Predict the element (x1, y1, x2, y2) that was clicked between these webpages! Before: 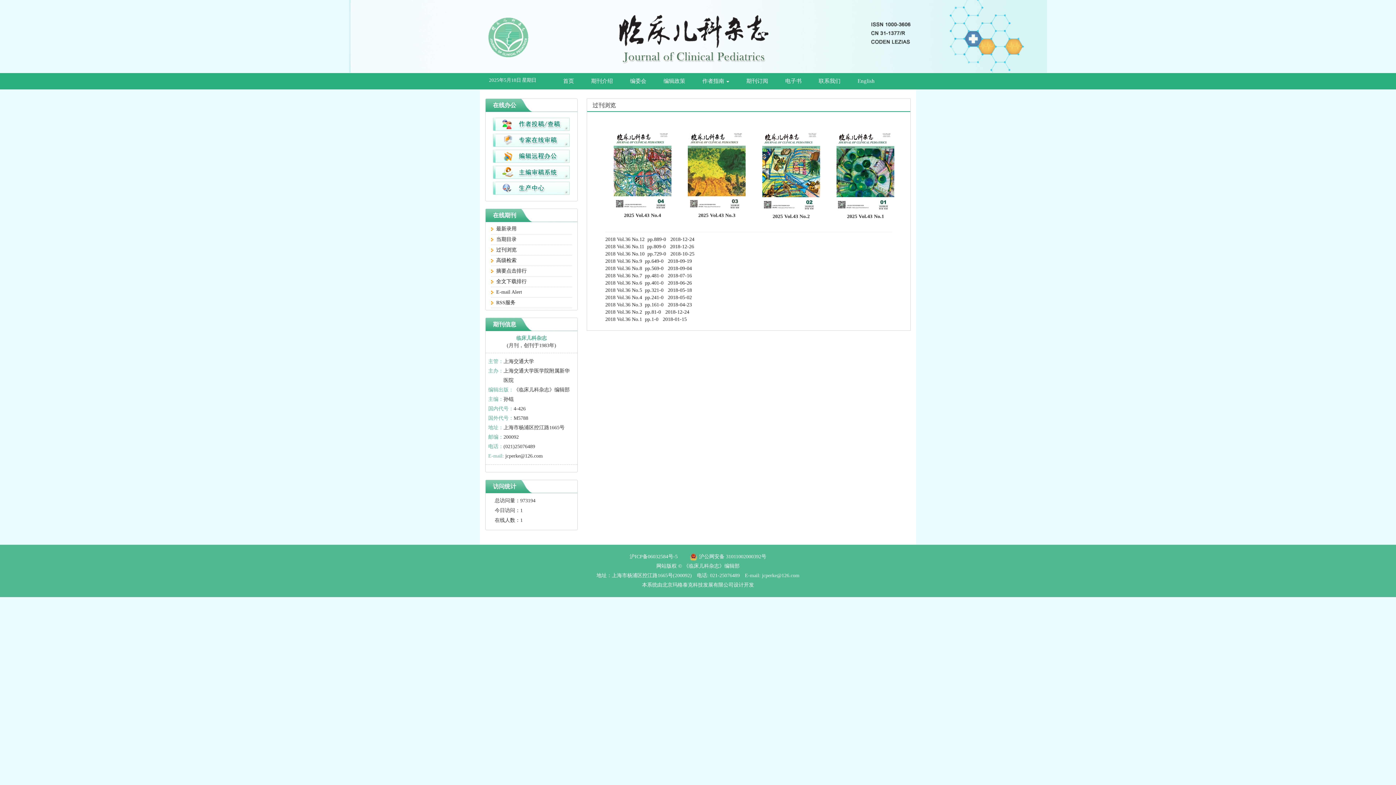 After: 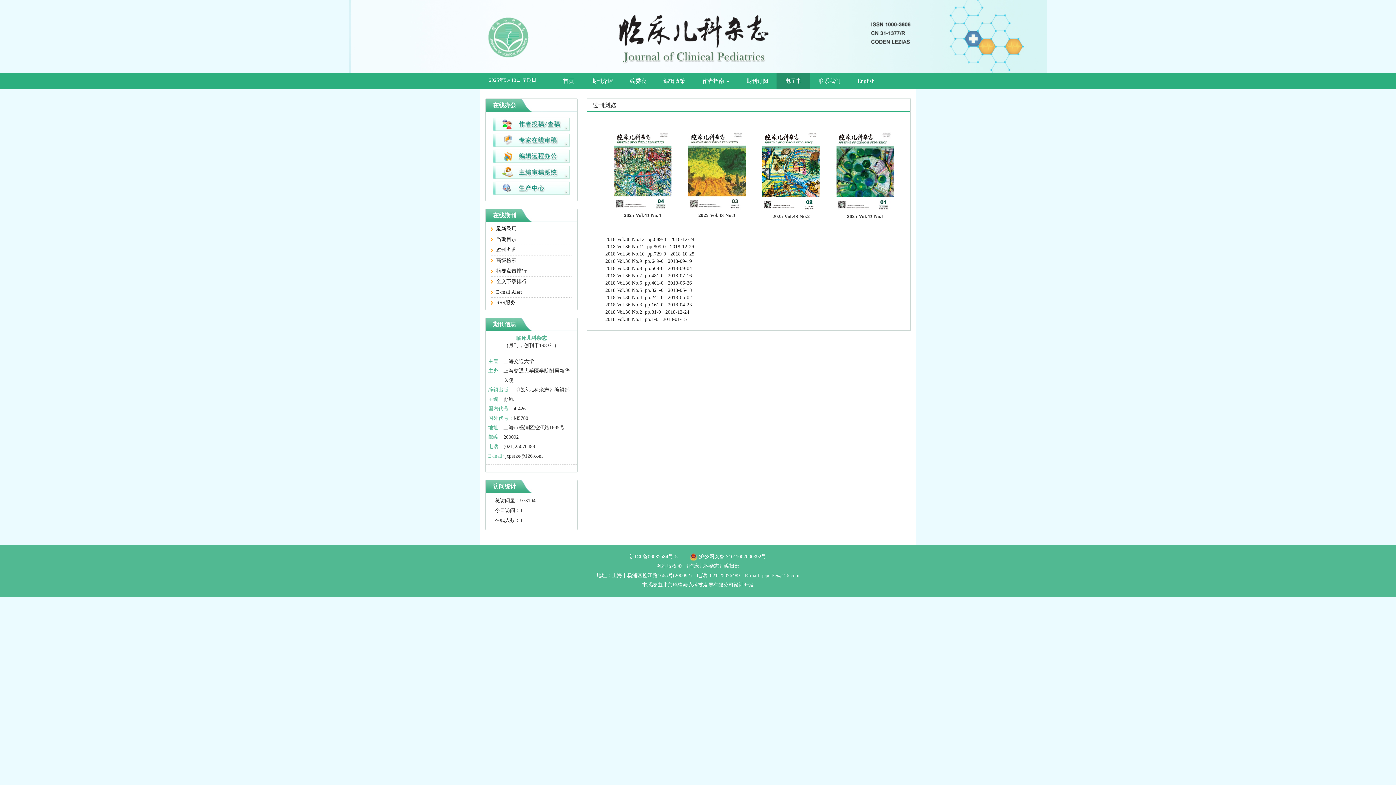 Action: bbox: (776, 73, 810, 89) label: 电子书